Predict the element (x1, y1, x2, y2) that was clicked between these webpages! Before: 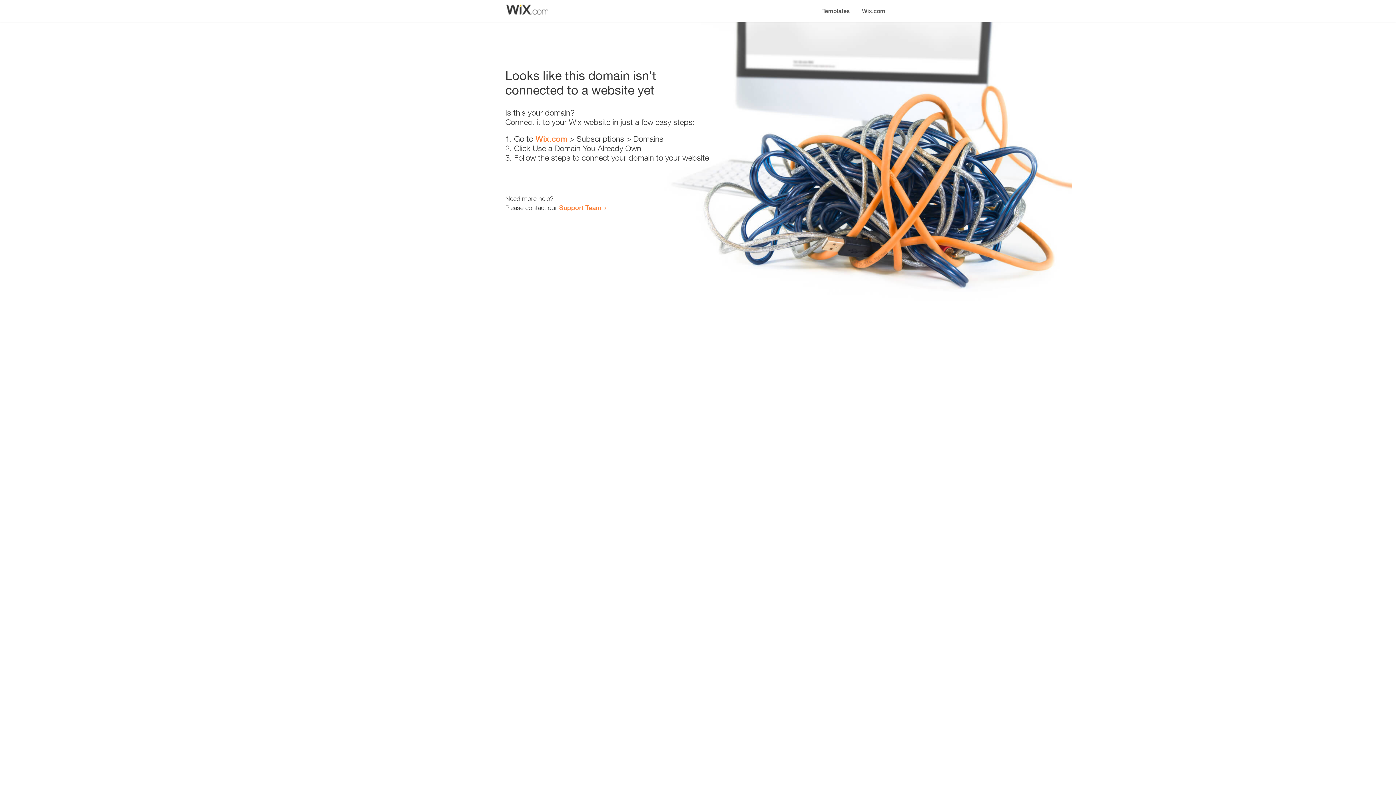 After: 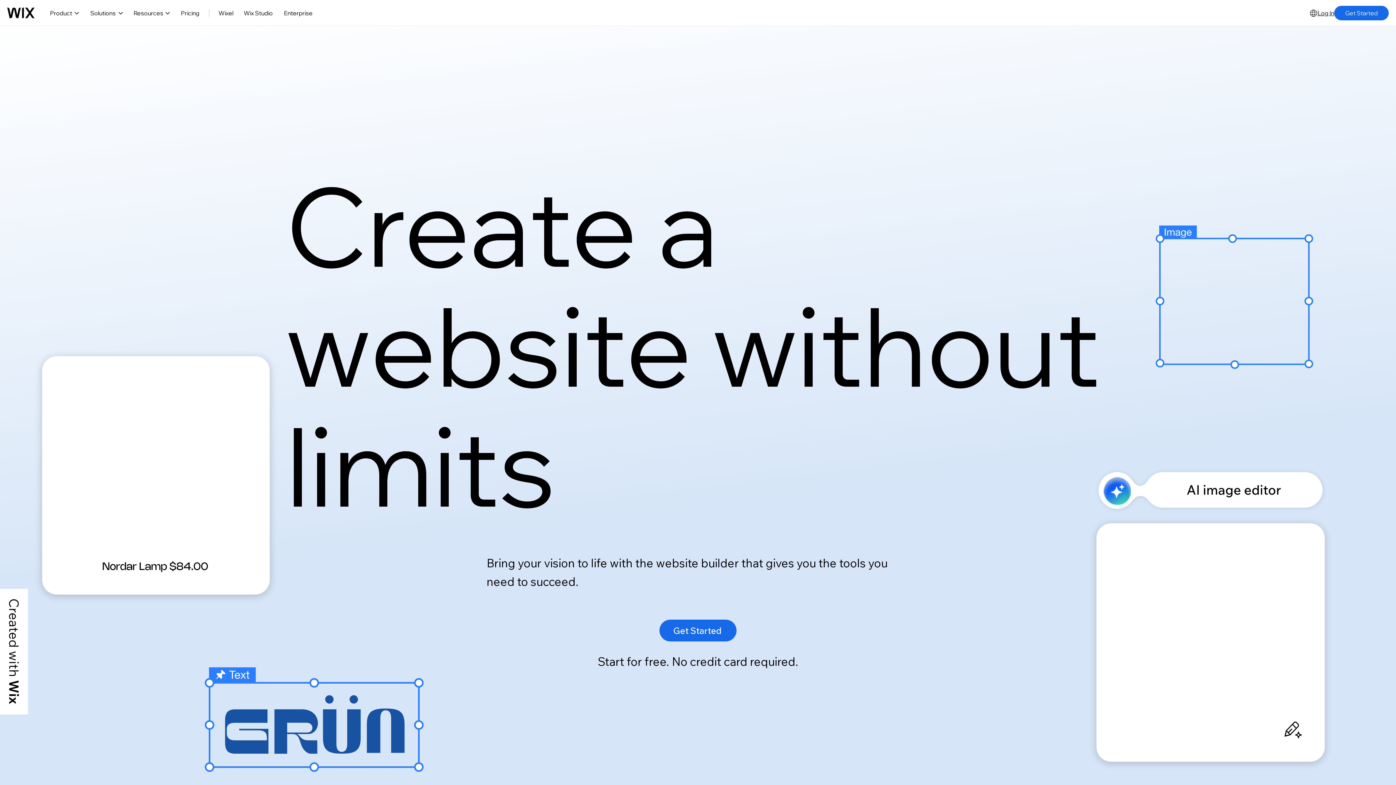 Action: bbox: (535, 134, 567, 143) label: Wix.com